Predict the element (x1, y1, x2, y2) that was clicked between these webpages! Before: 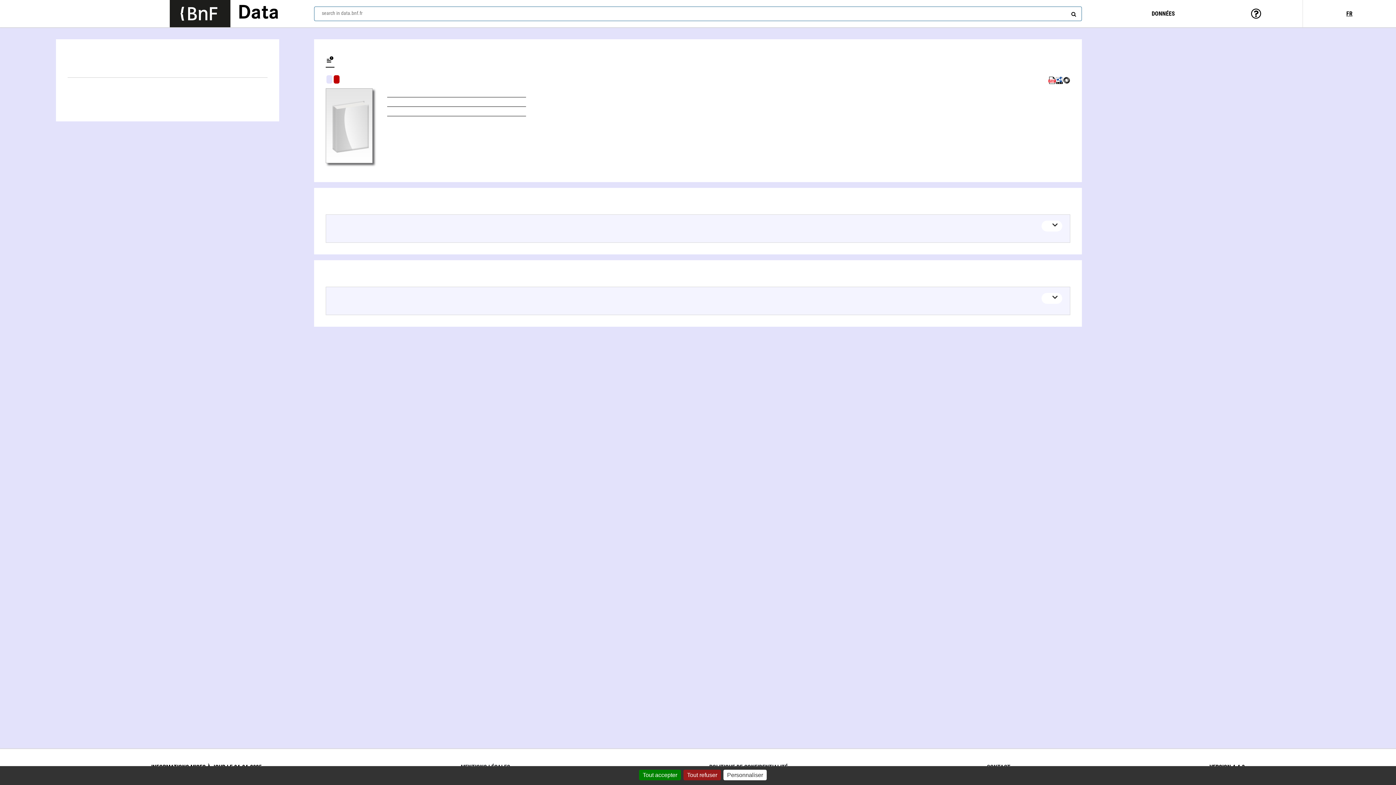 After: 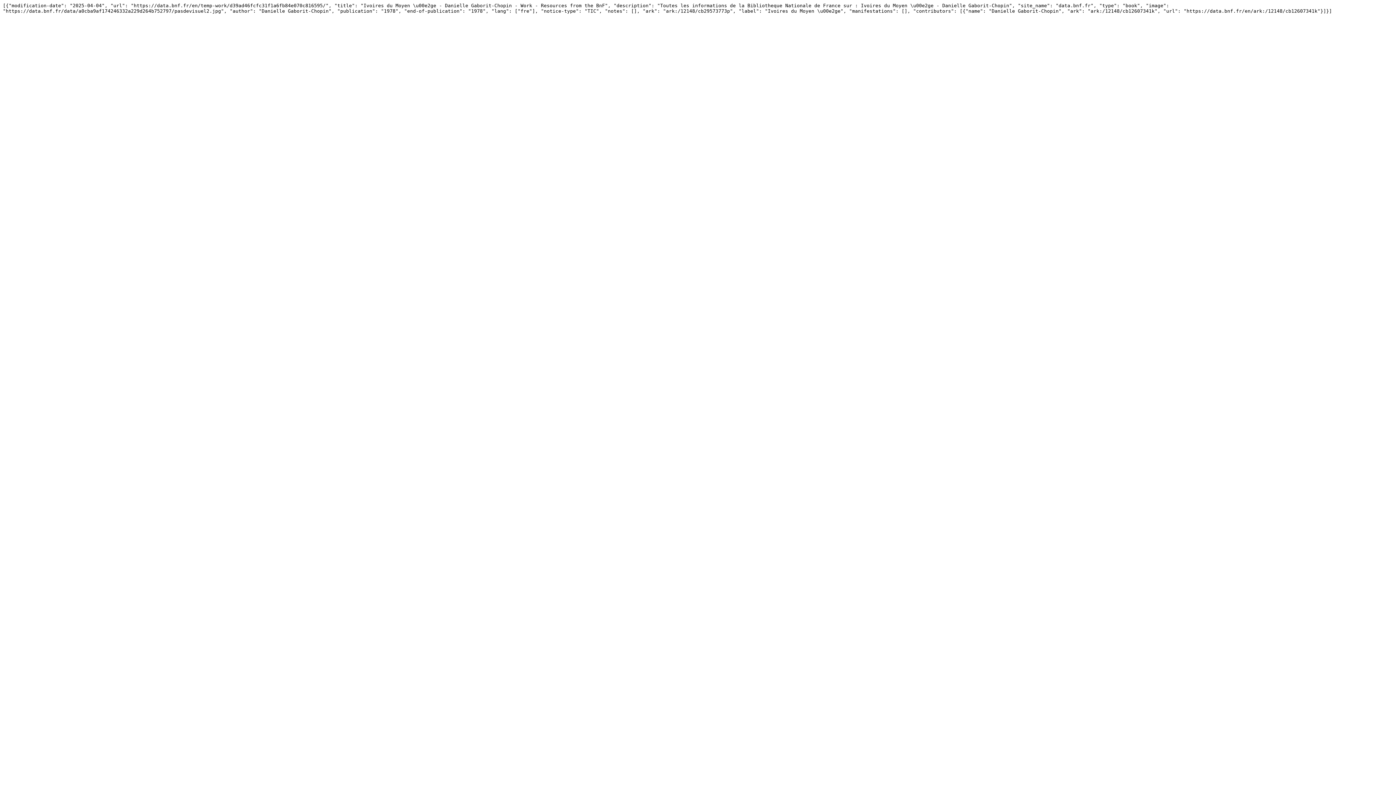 Action: bbox: (1063, 80, 1070, 85)